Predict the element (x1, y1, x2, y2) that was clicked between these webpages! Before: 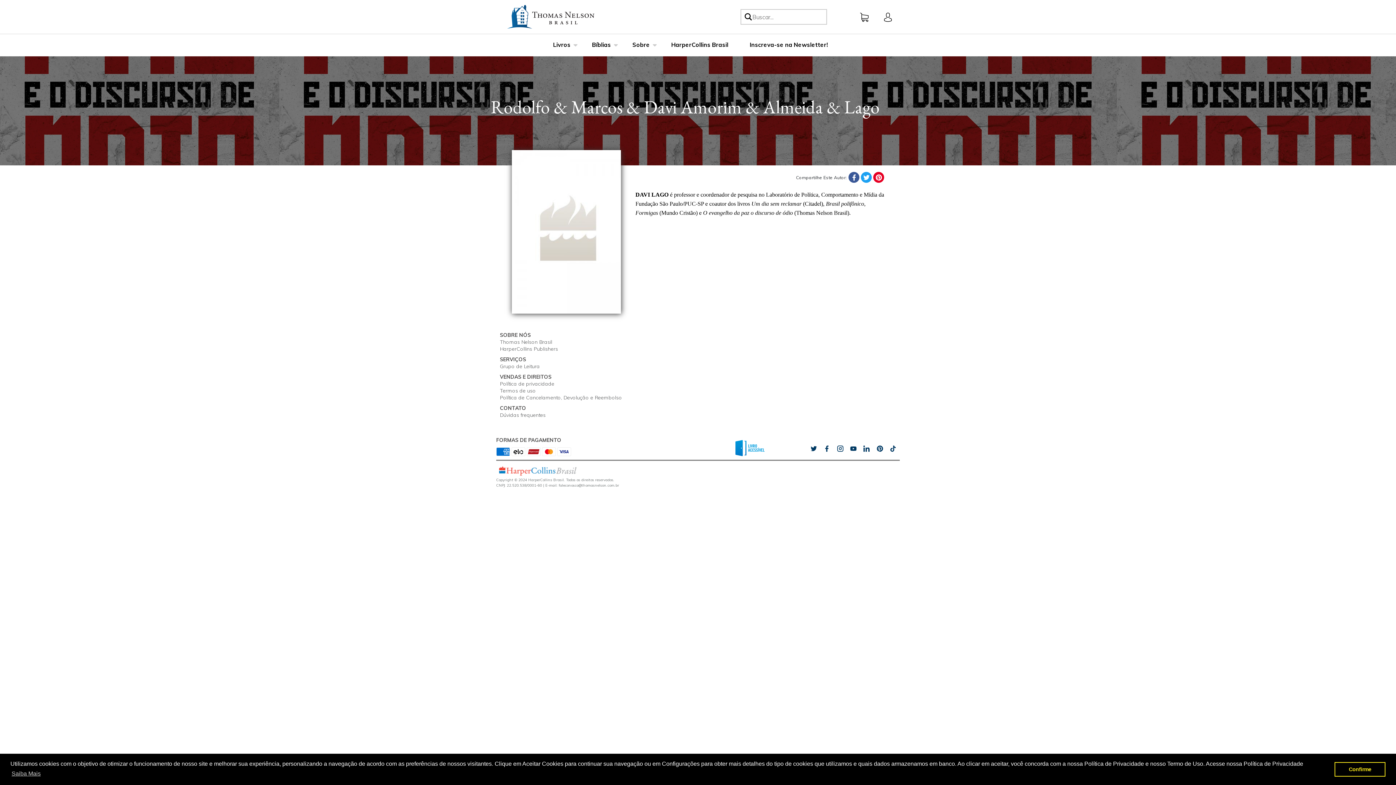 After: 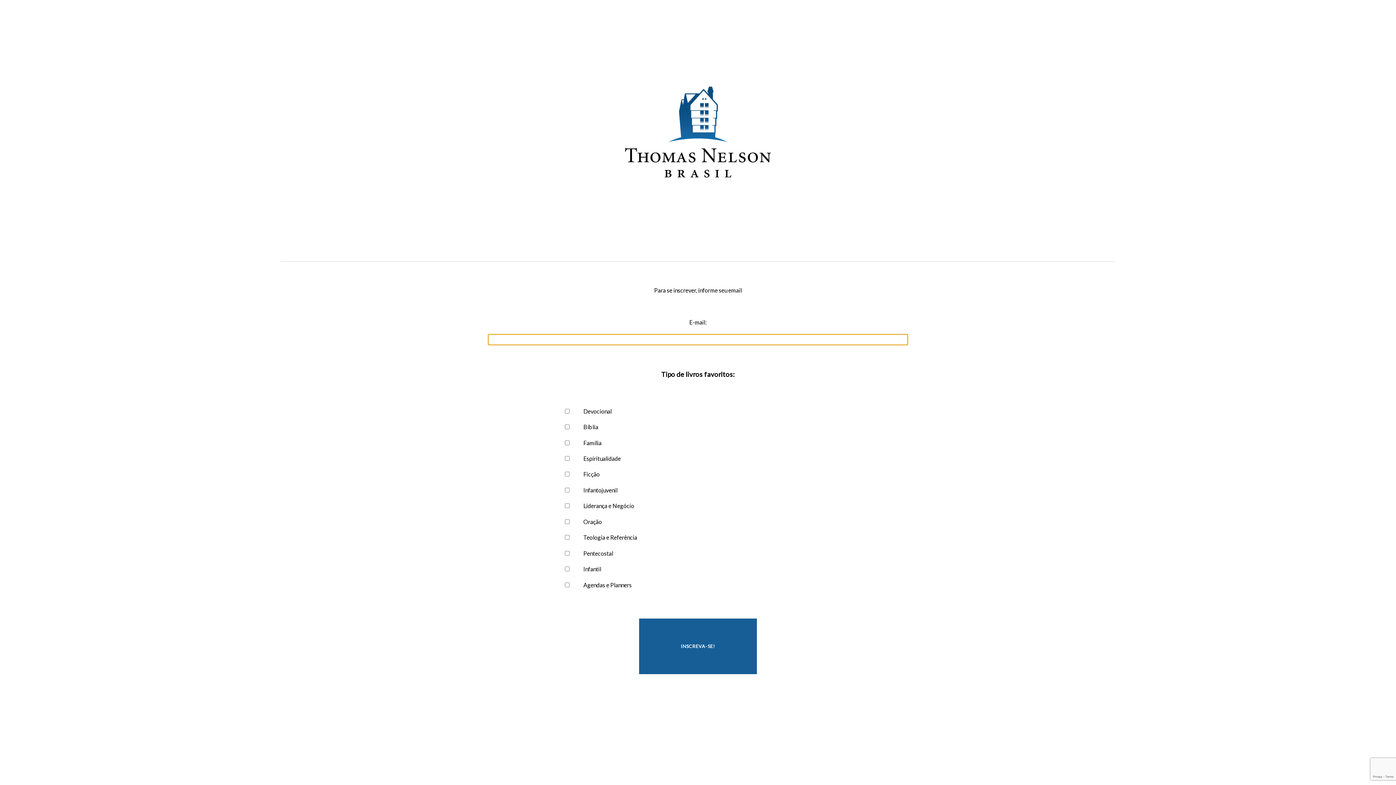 Action: label: Inscreva-se na Newsletter! bbox: (750, 41, 828, 48)